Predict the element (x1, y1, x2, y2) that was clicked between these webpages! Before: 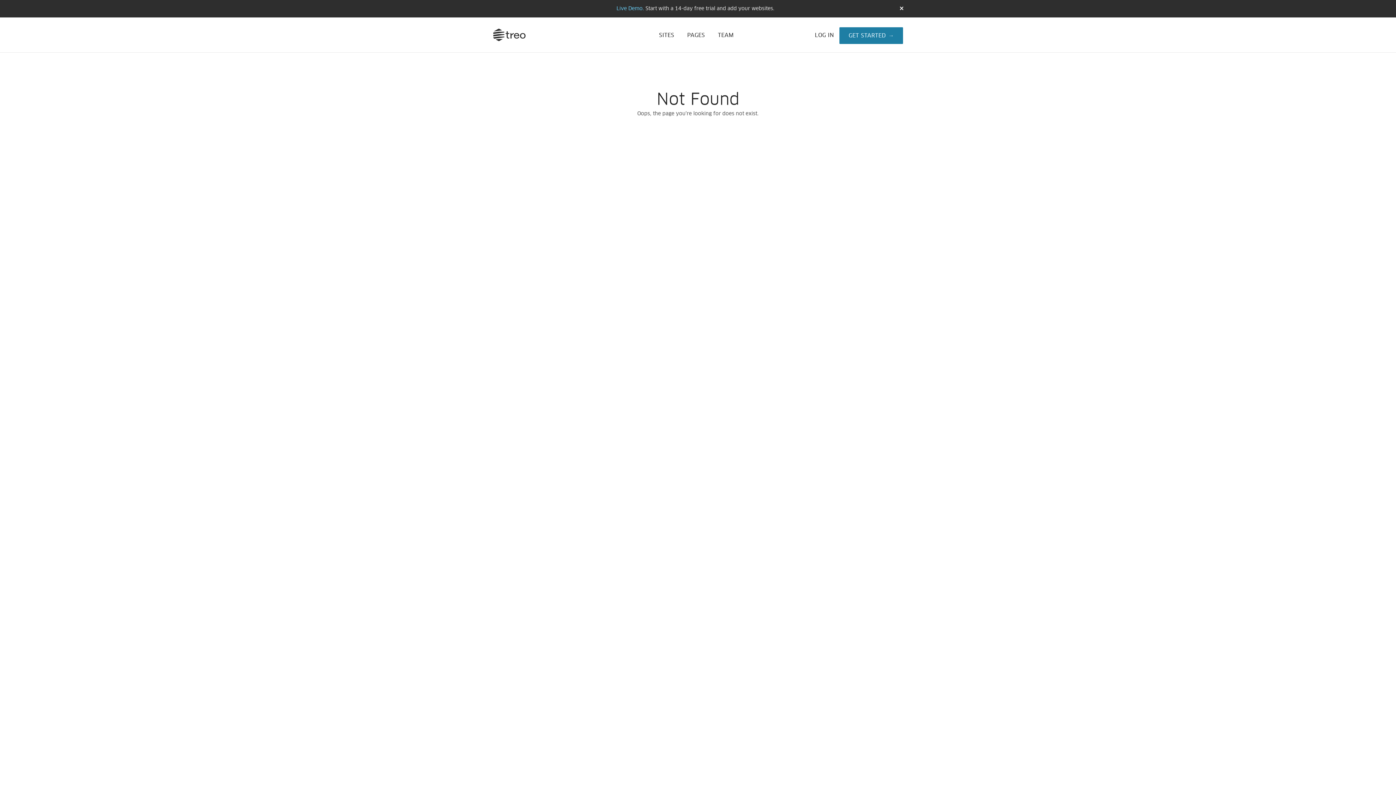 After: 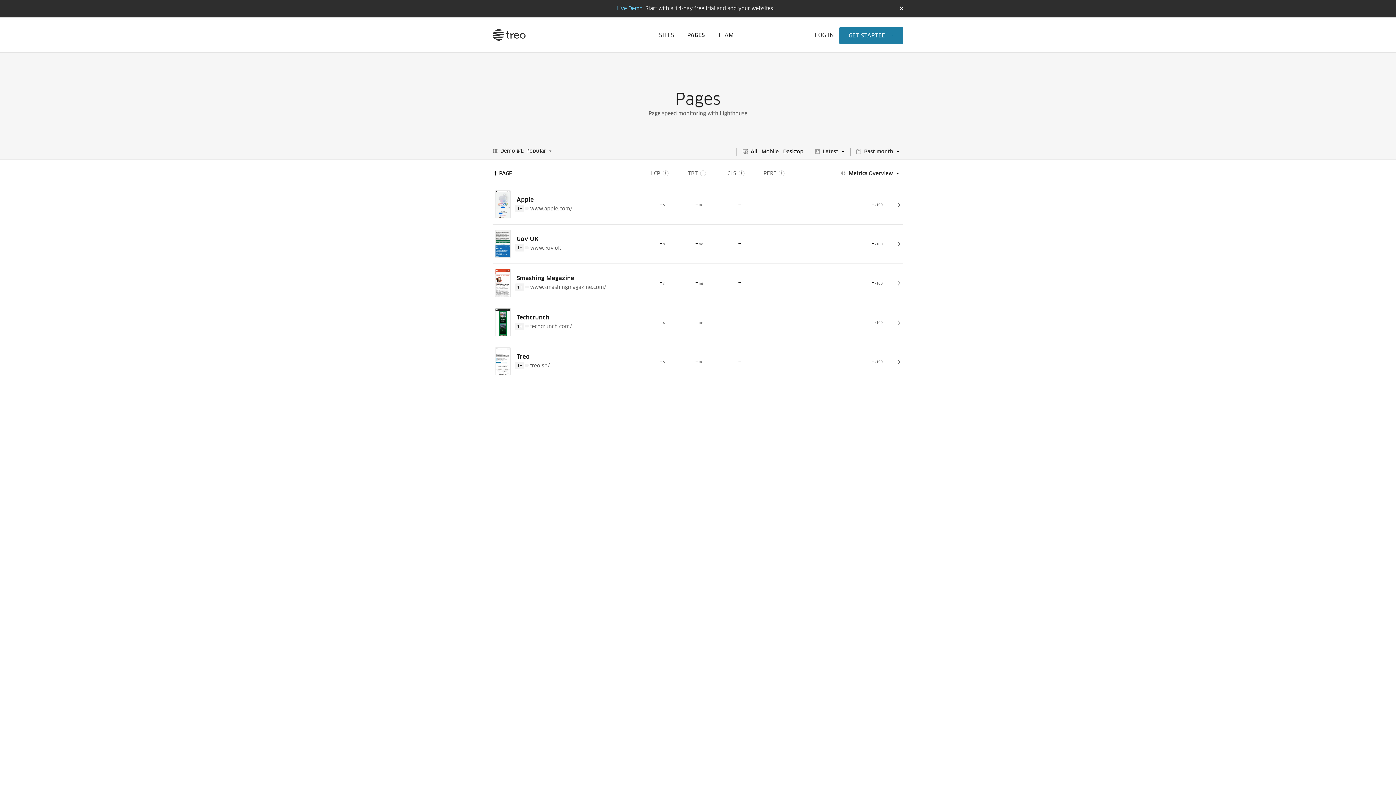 Action: label: PAGES bbox: (687, 32, 705, 38)